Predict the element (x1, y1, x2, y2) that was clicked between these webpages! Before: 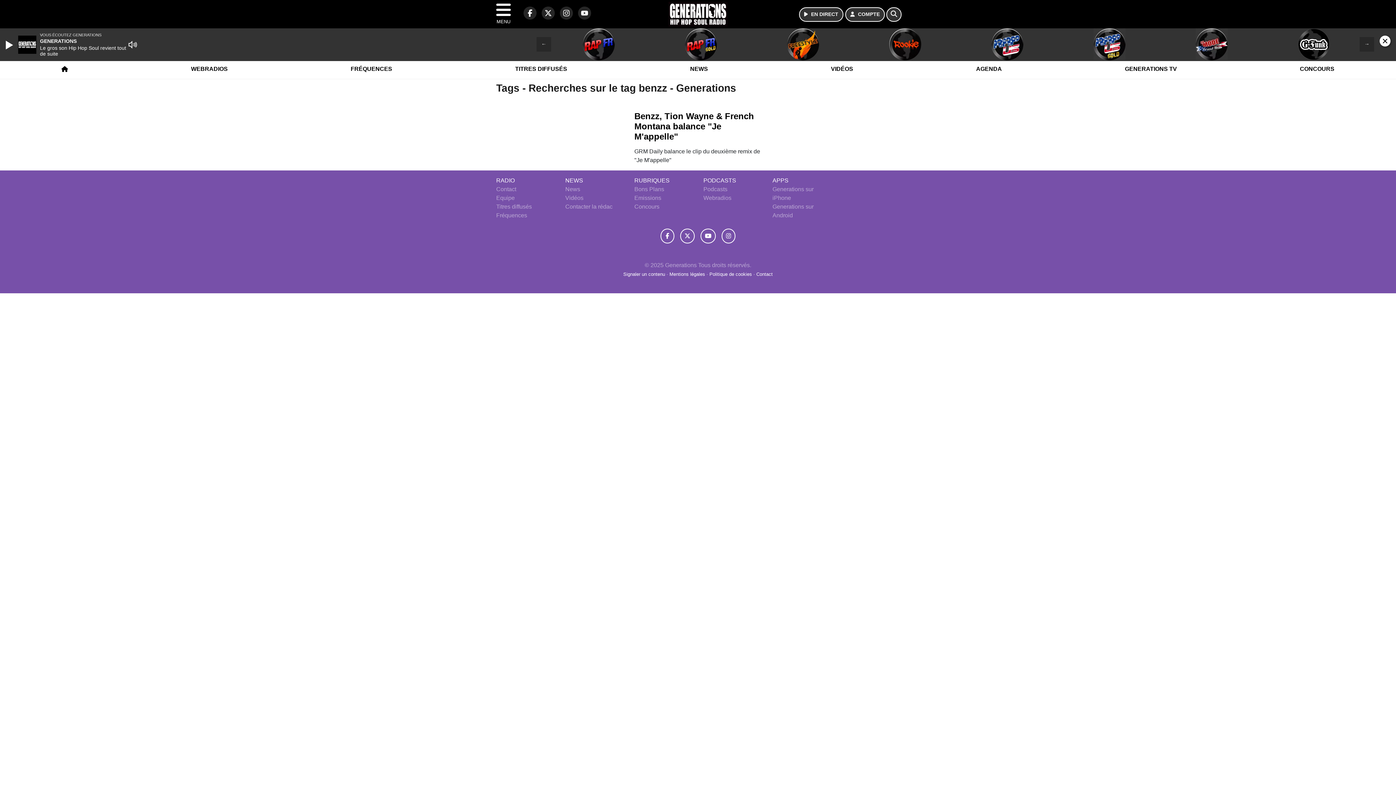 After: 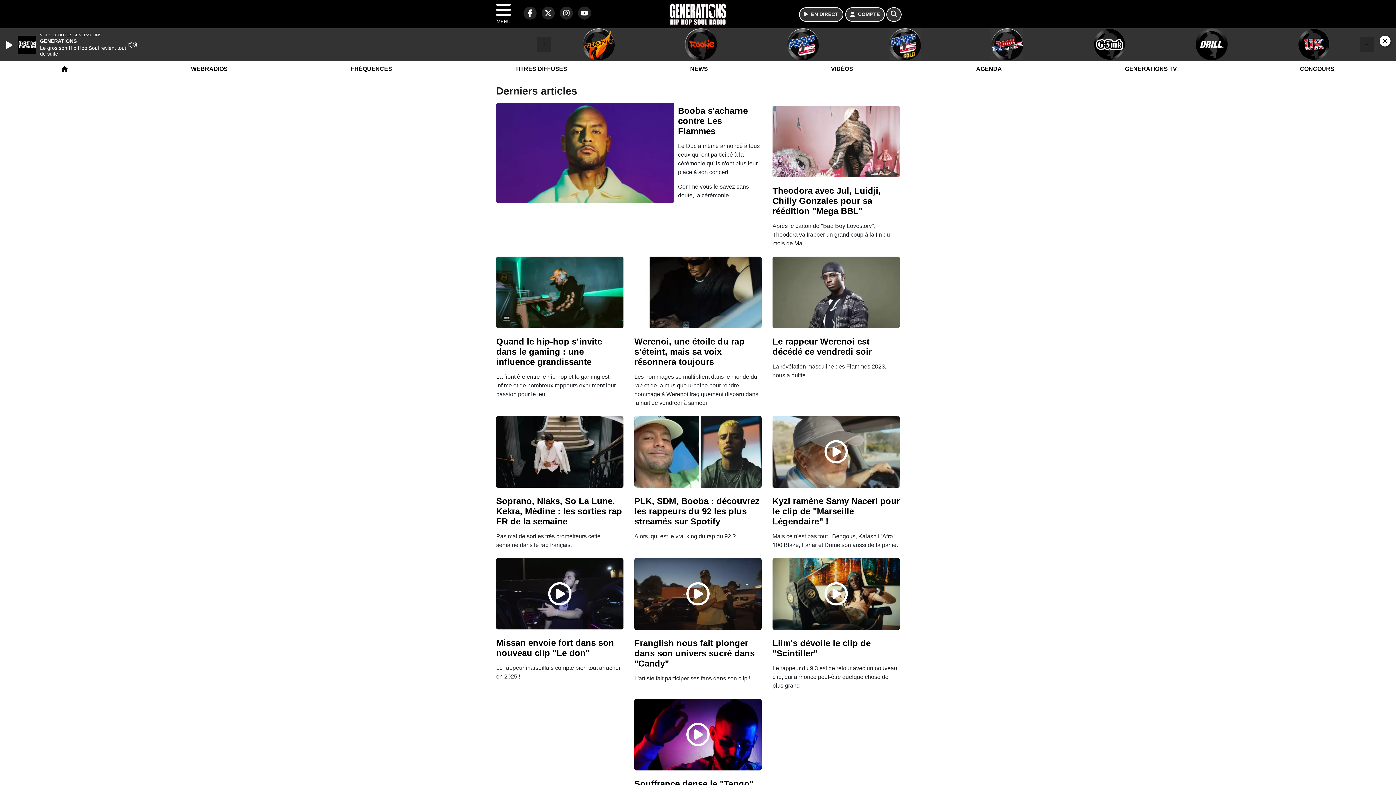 Action: bbox: (668, 1, 727, 26)